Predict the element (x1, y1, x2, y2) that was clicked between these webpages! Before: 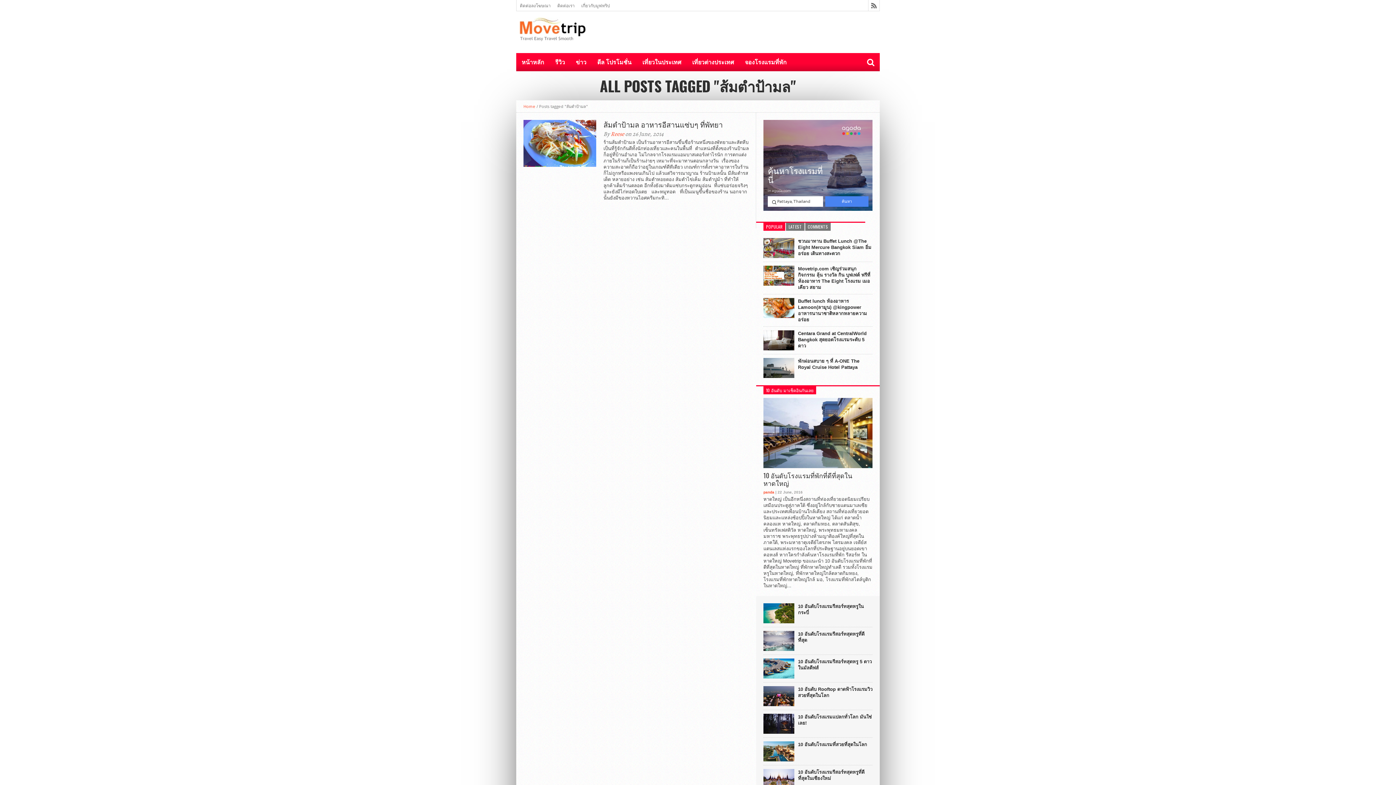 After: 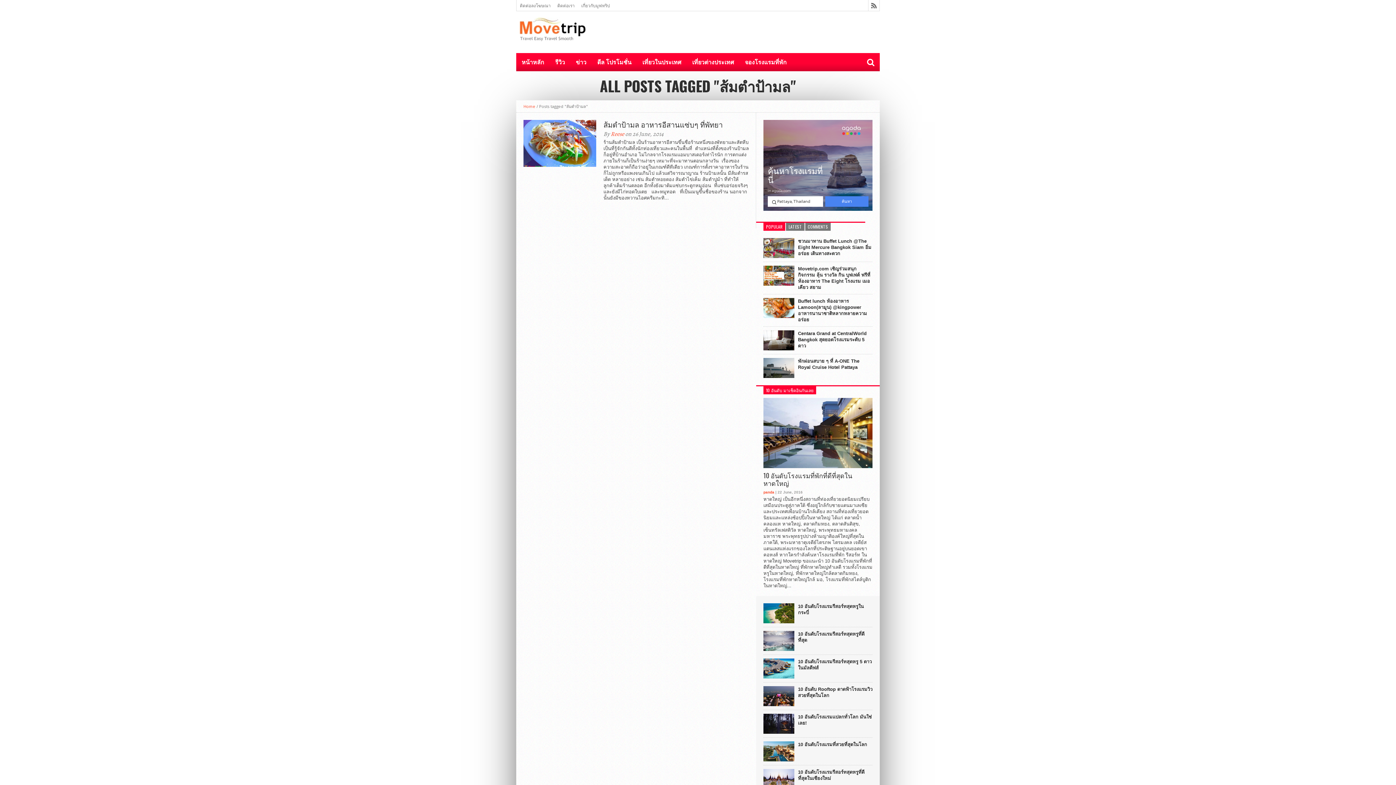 Action: bbox: (763, 222, 785, 230) label: POPULAR